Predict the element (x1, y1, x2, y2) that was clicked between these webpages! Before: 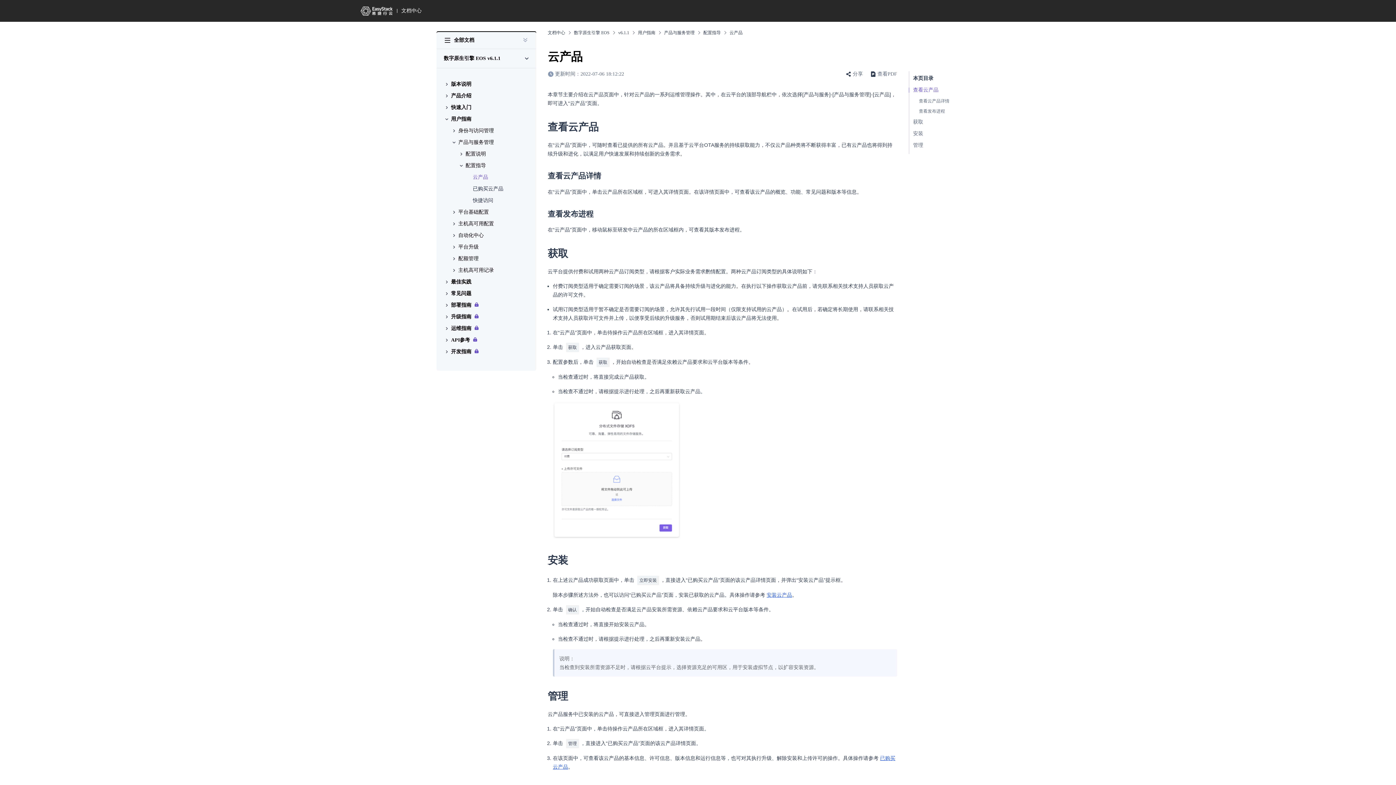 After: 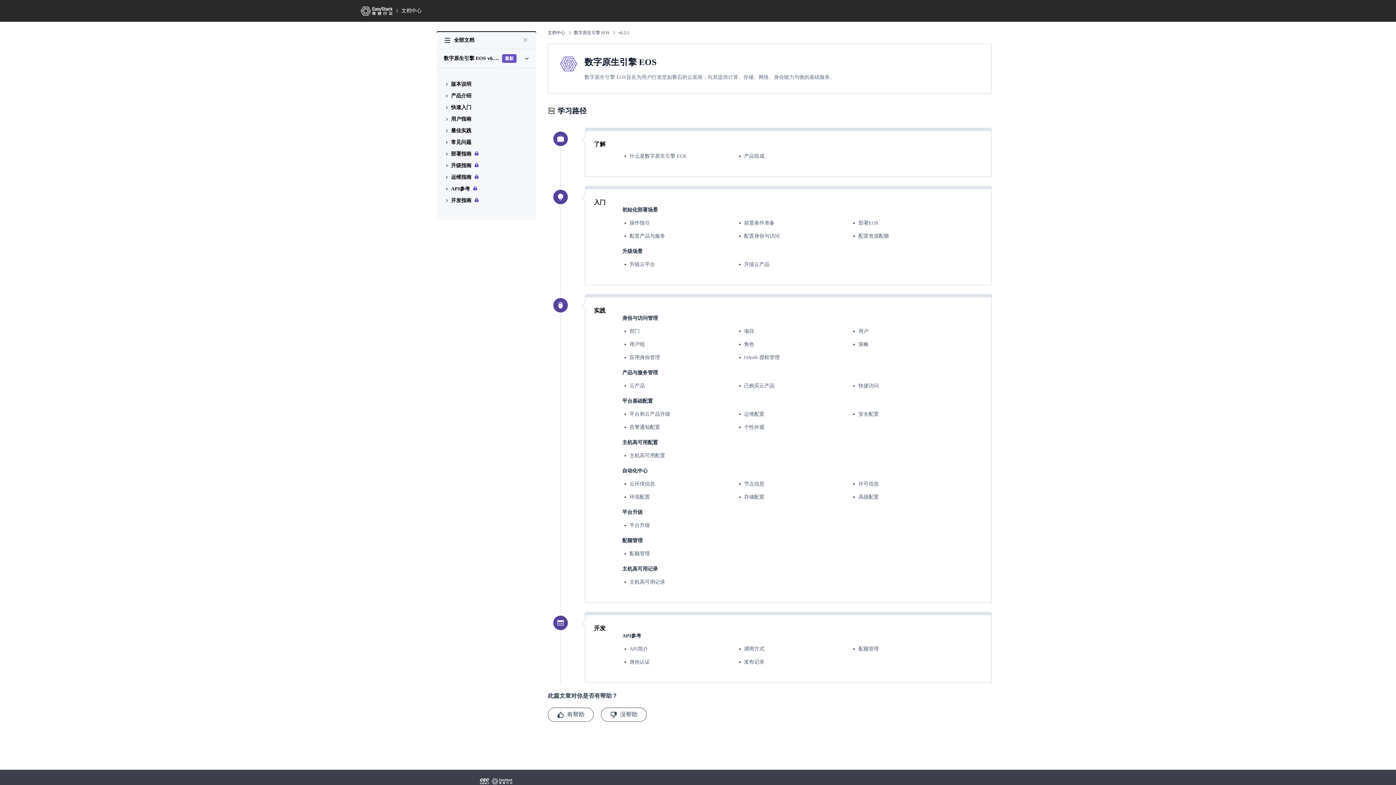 Action: bbox: (574, 29, 609, 35) label: 数字原生引擎 EOS